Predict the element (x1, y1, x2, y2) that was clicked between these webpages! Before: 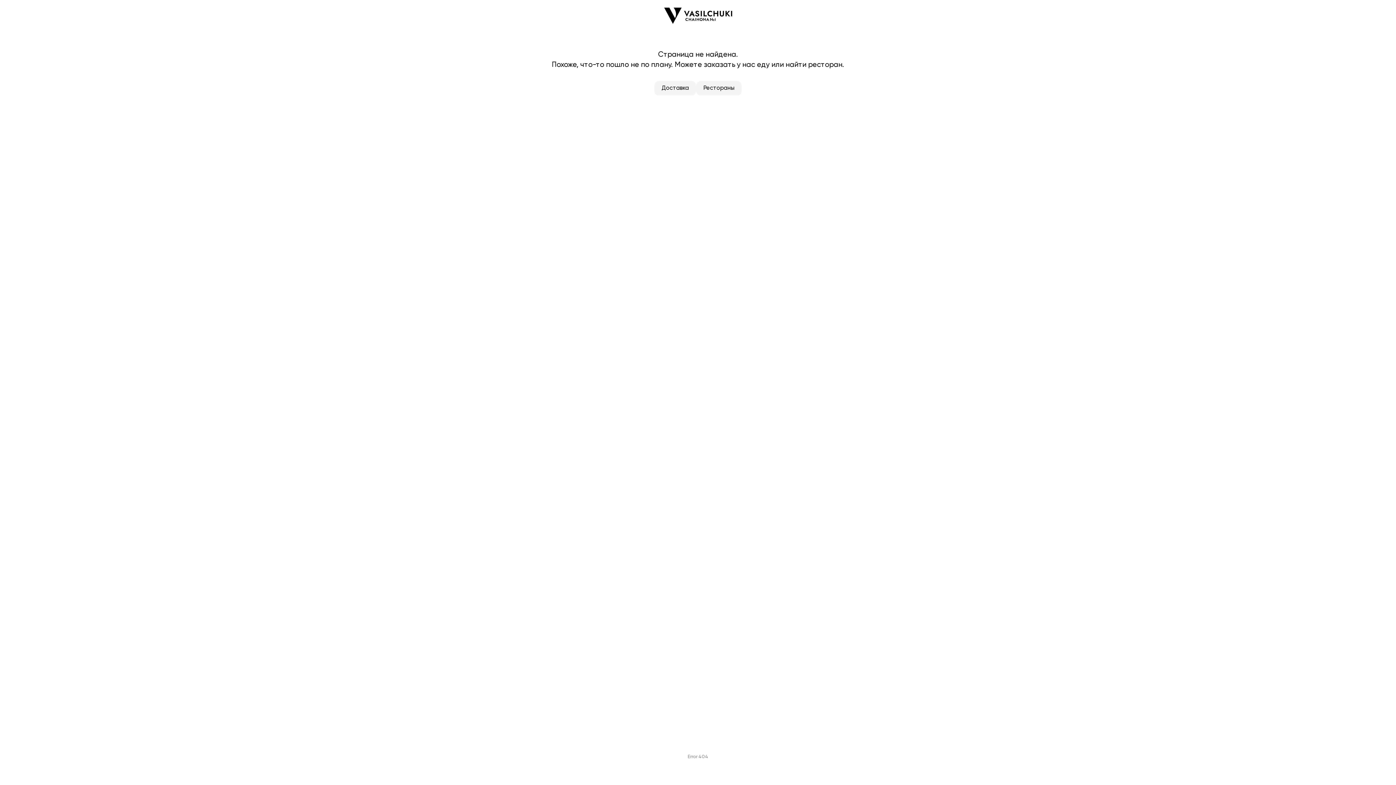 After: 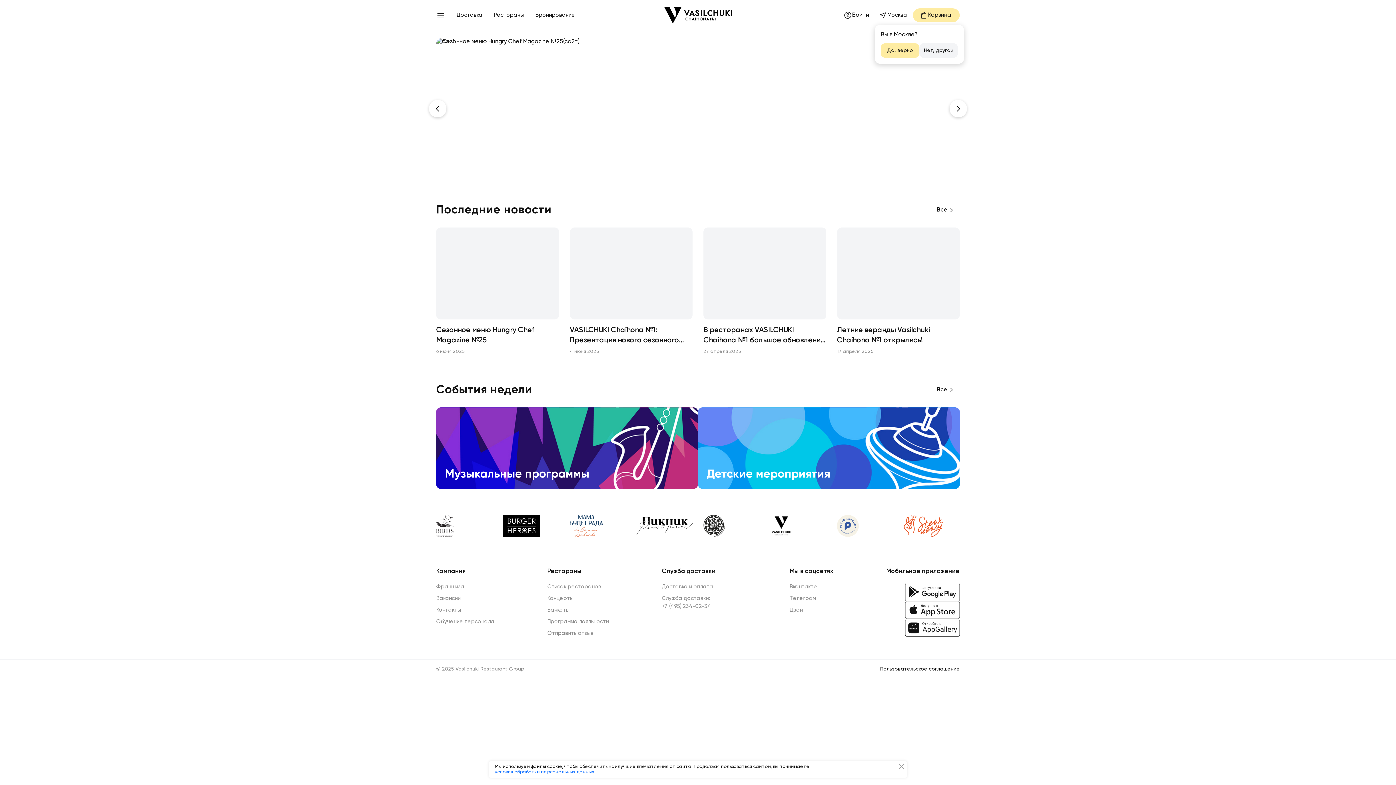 Action: bbox: (664, 7, 732, 24)